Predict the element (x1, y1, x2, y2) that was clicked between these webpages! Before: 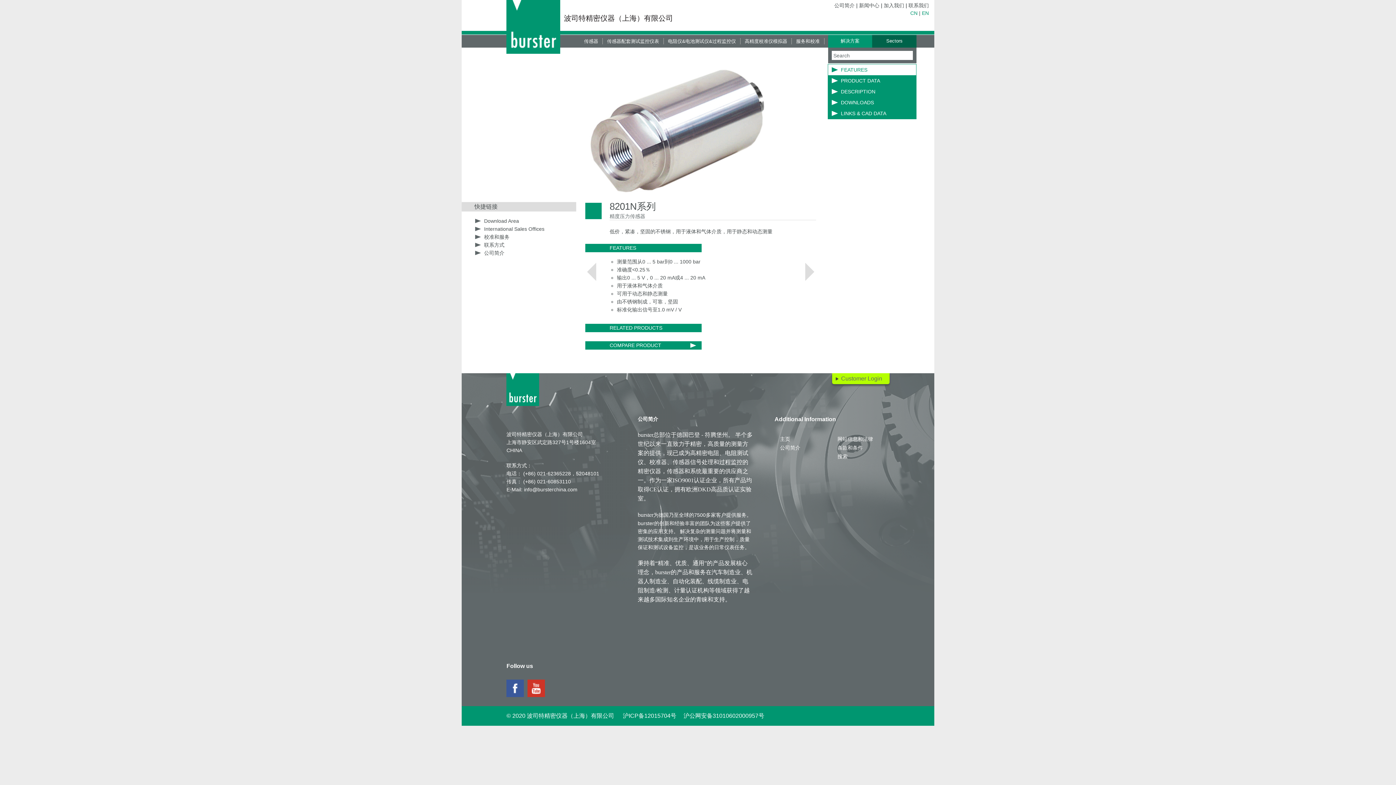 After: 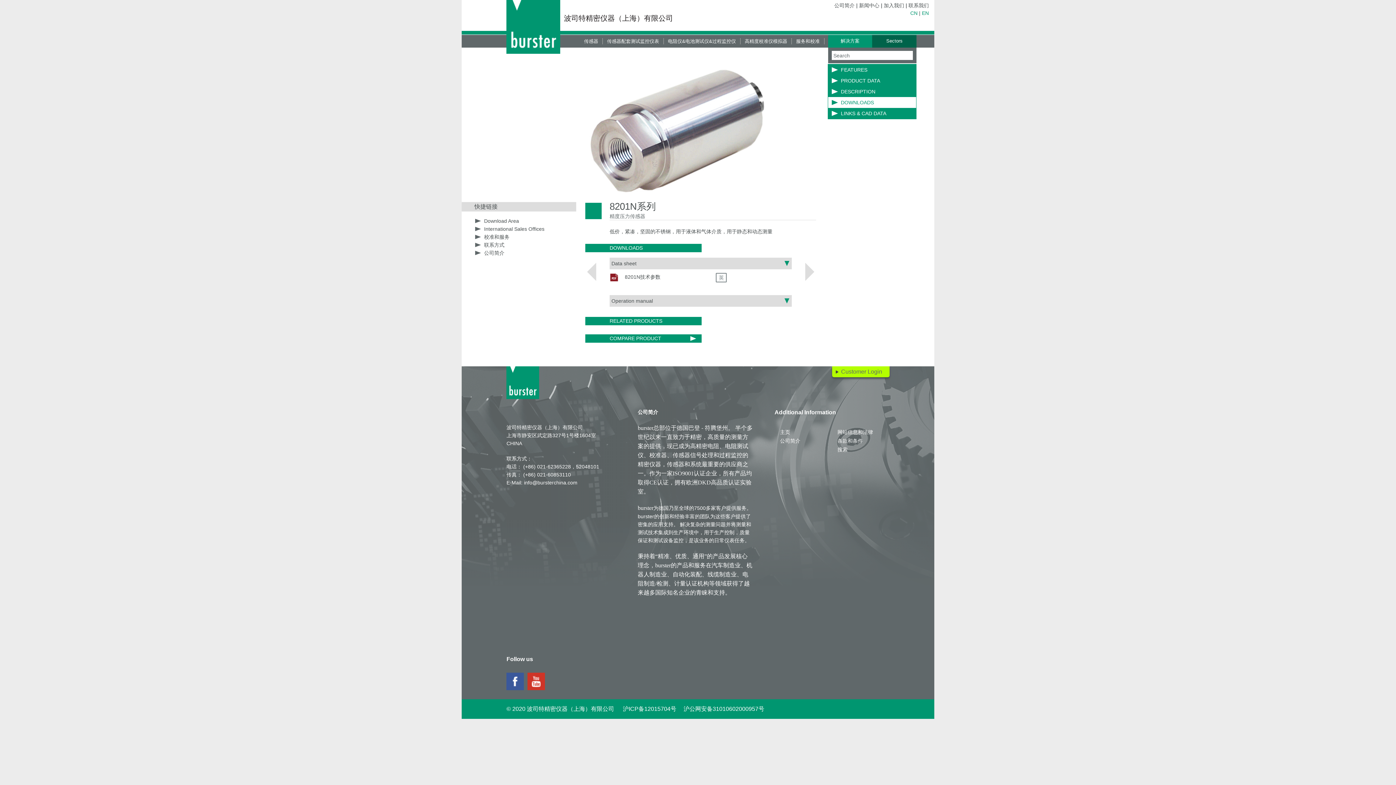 Action: label: DOWNLOADS bbox: (828, 97, 916, 108)